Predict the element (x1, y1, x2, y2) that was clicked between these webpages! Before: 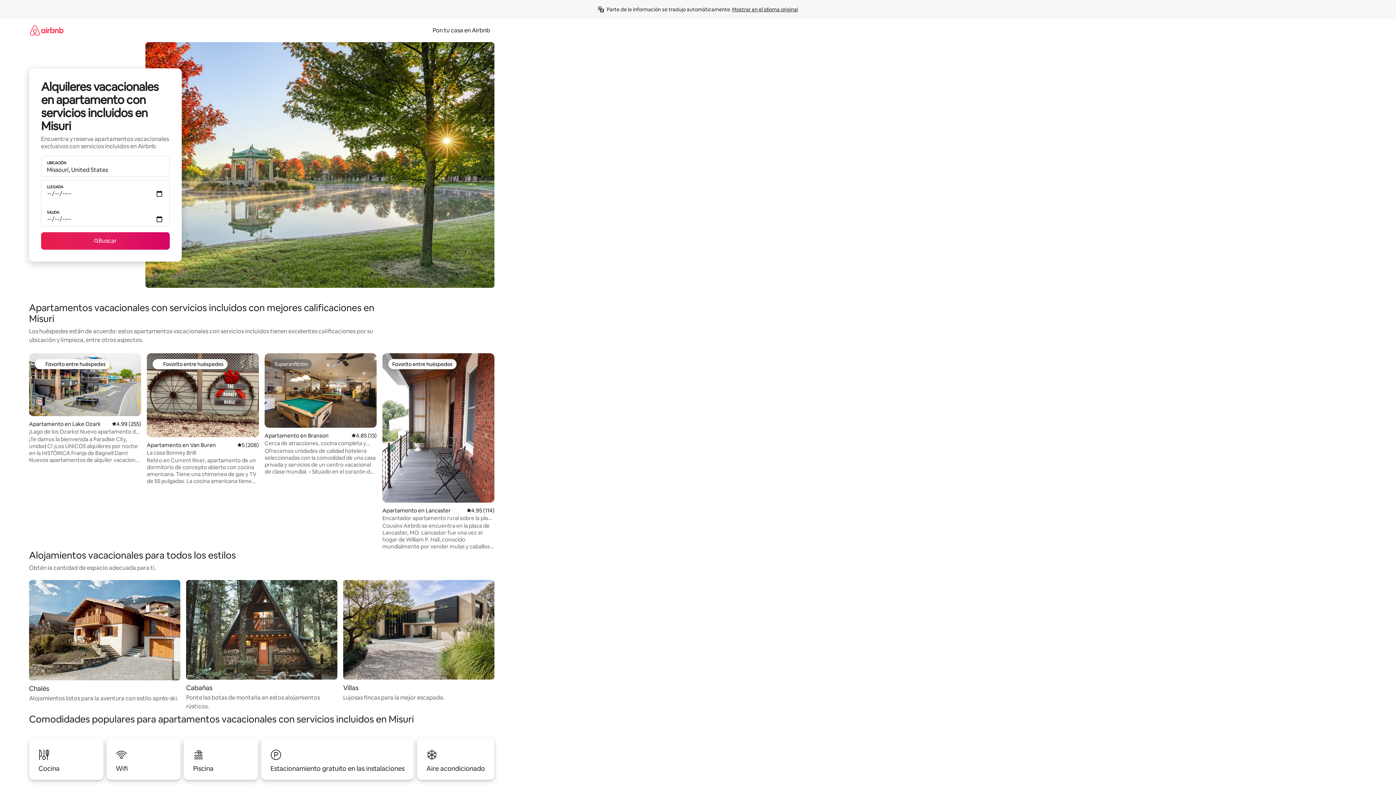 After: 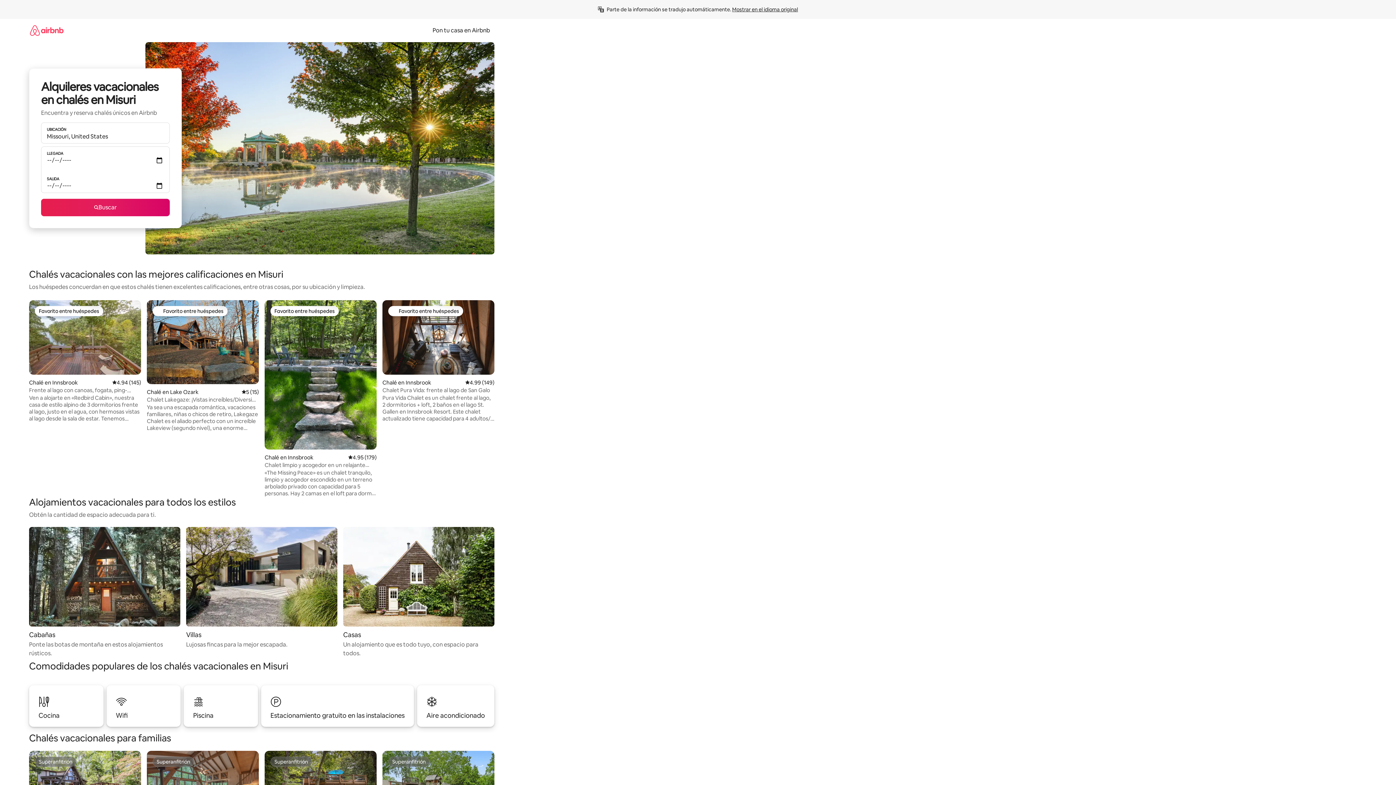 Action: label: Chalés

Alojamientos listos para la aventura con estilo après-ski. bbox: (29, 580, 180, 703)